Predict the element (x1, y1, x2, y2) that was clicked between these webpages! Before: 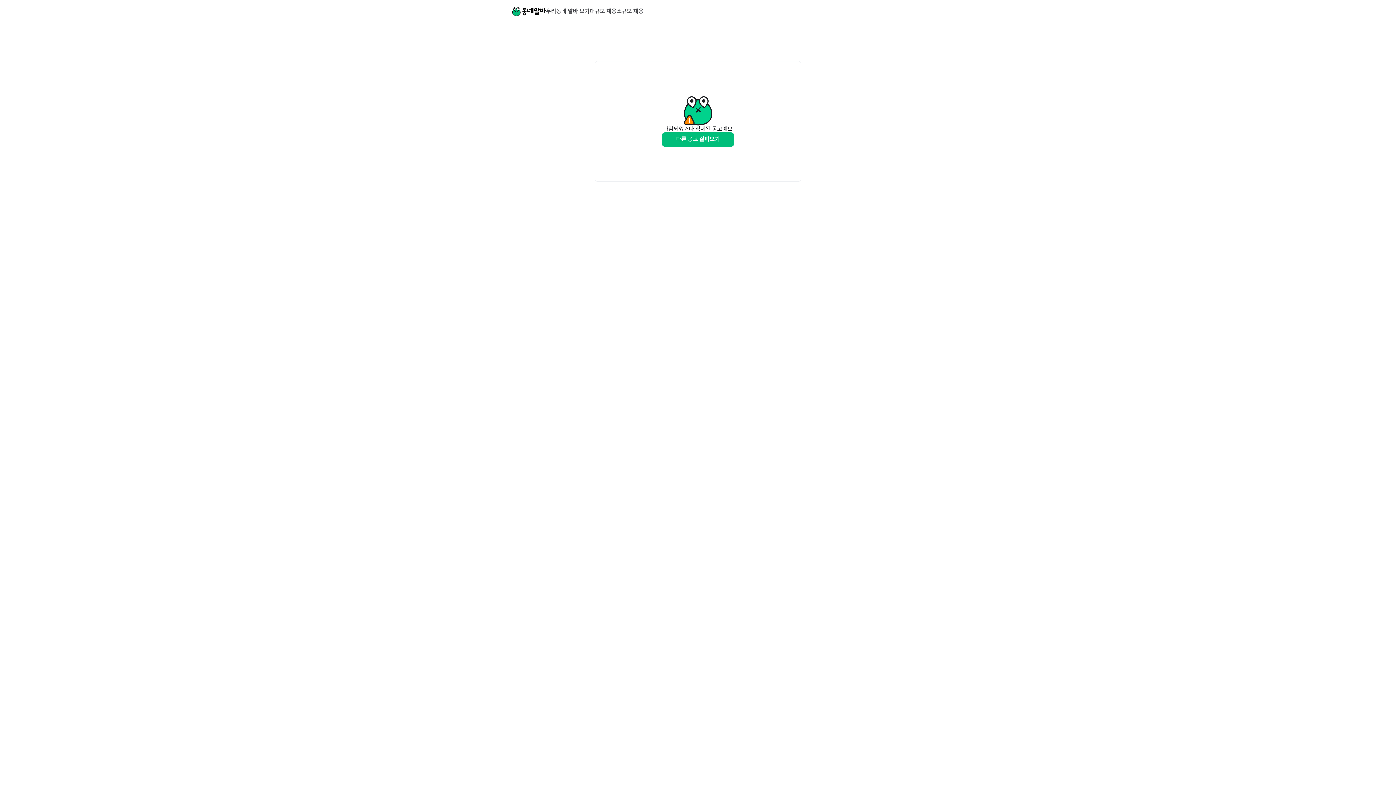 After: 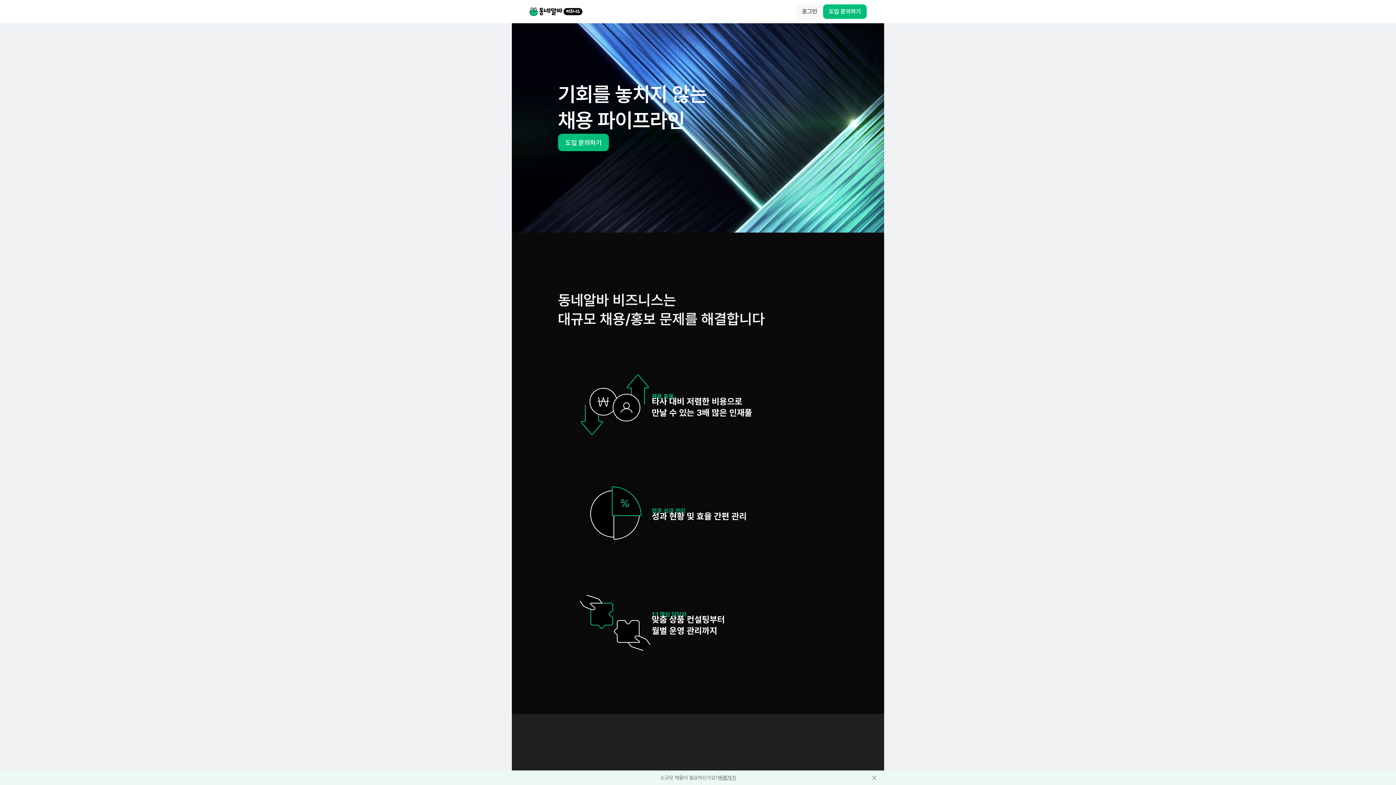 Action: bbox: (589, 8, 616, 14) label: 대규모 채용